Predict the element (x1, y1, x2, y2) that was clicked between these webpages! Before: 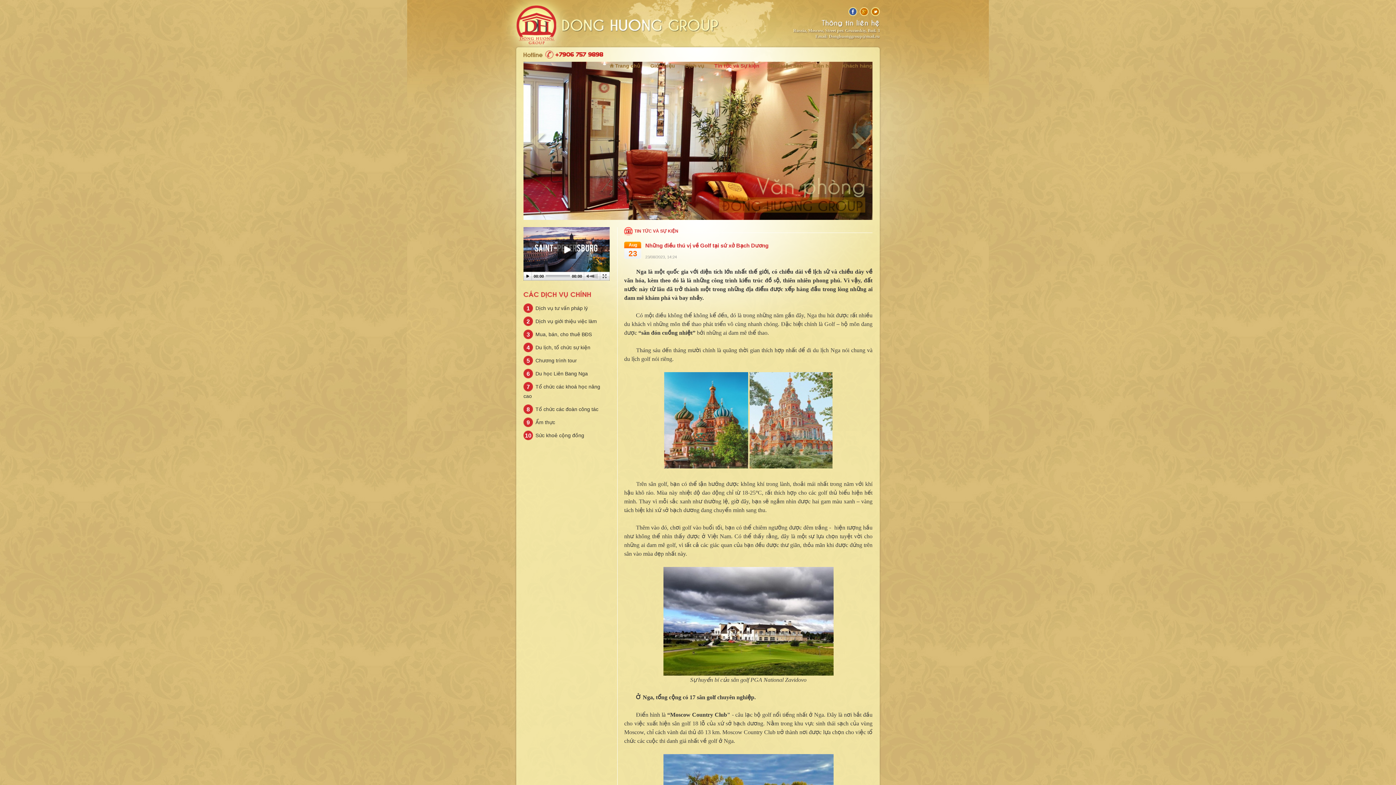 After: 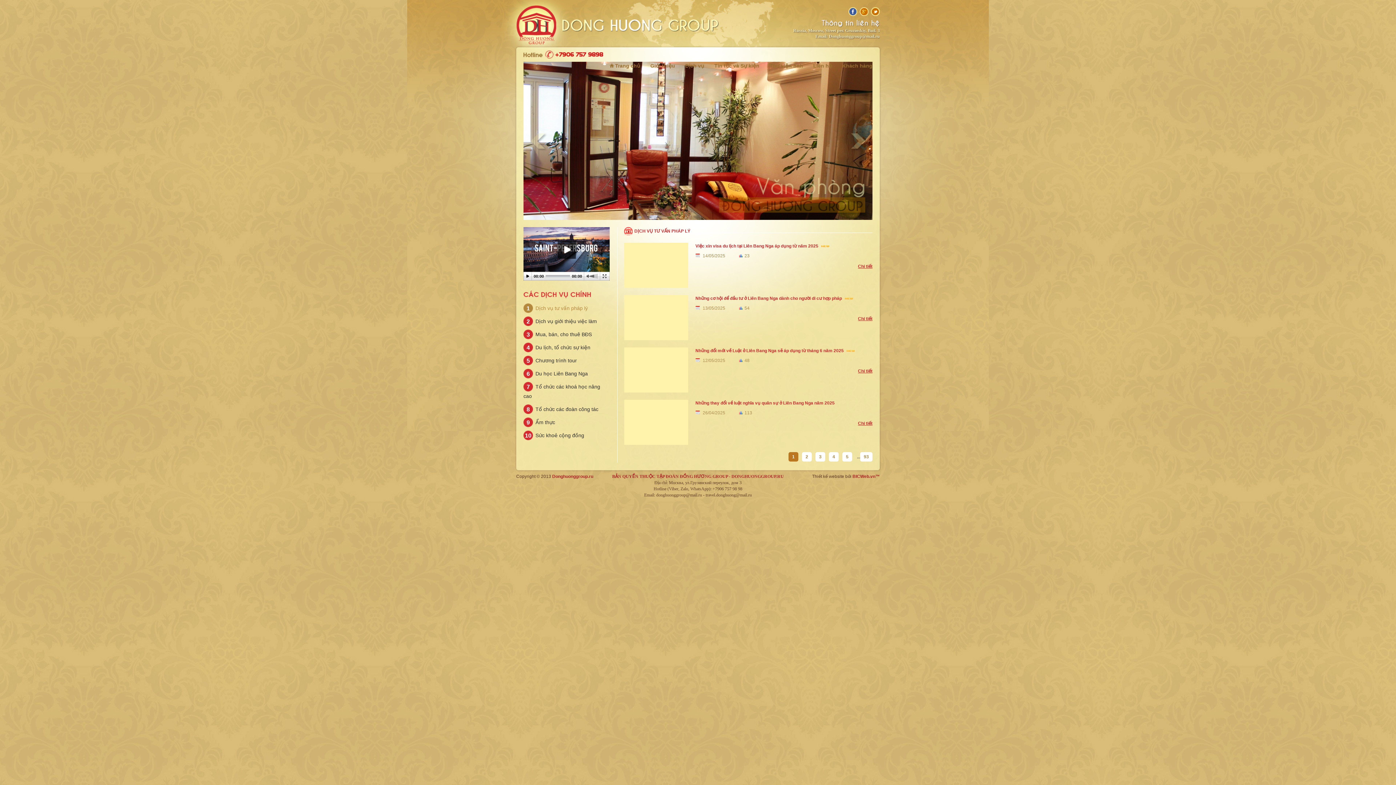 Action: label: 1
Dịch vụ tư vấn pháp lý bbox: (523, 303, 588, 313)